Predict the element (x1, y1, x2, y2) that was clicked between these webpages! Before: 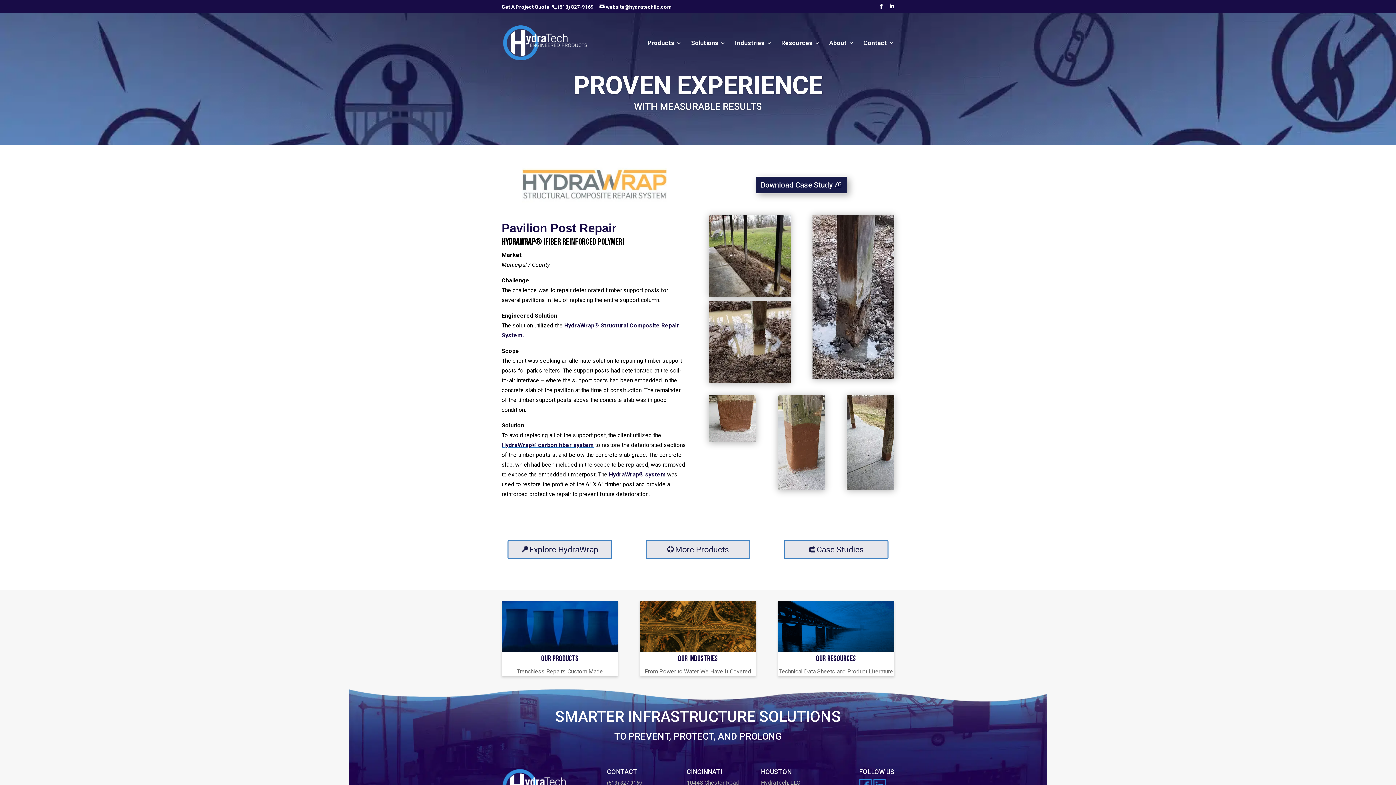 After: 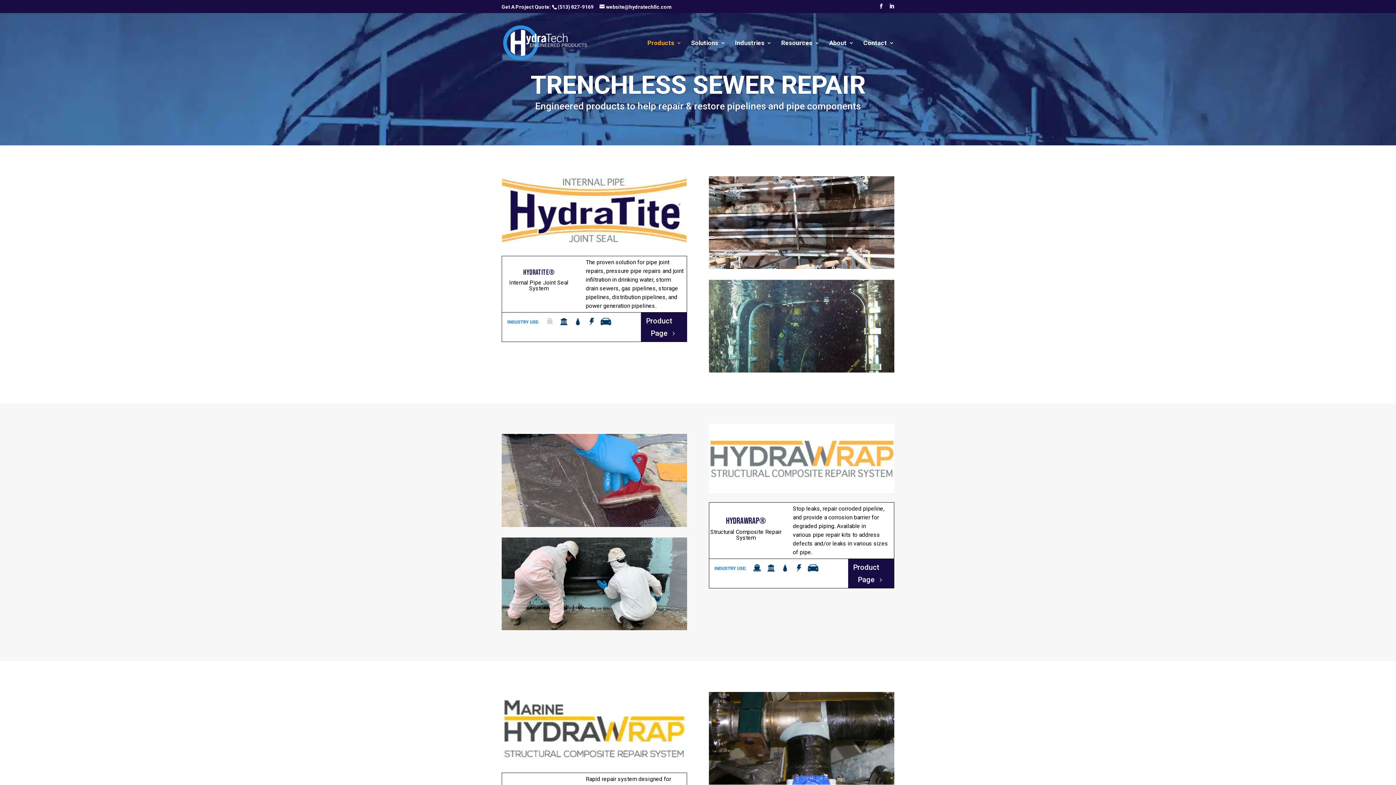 Action: label: Products bbox: (647, 40, 681, 72)